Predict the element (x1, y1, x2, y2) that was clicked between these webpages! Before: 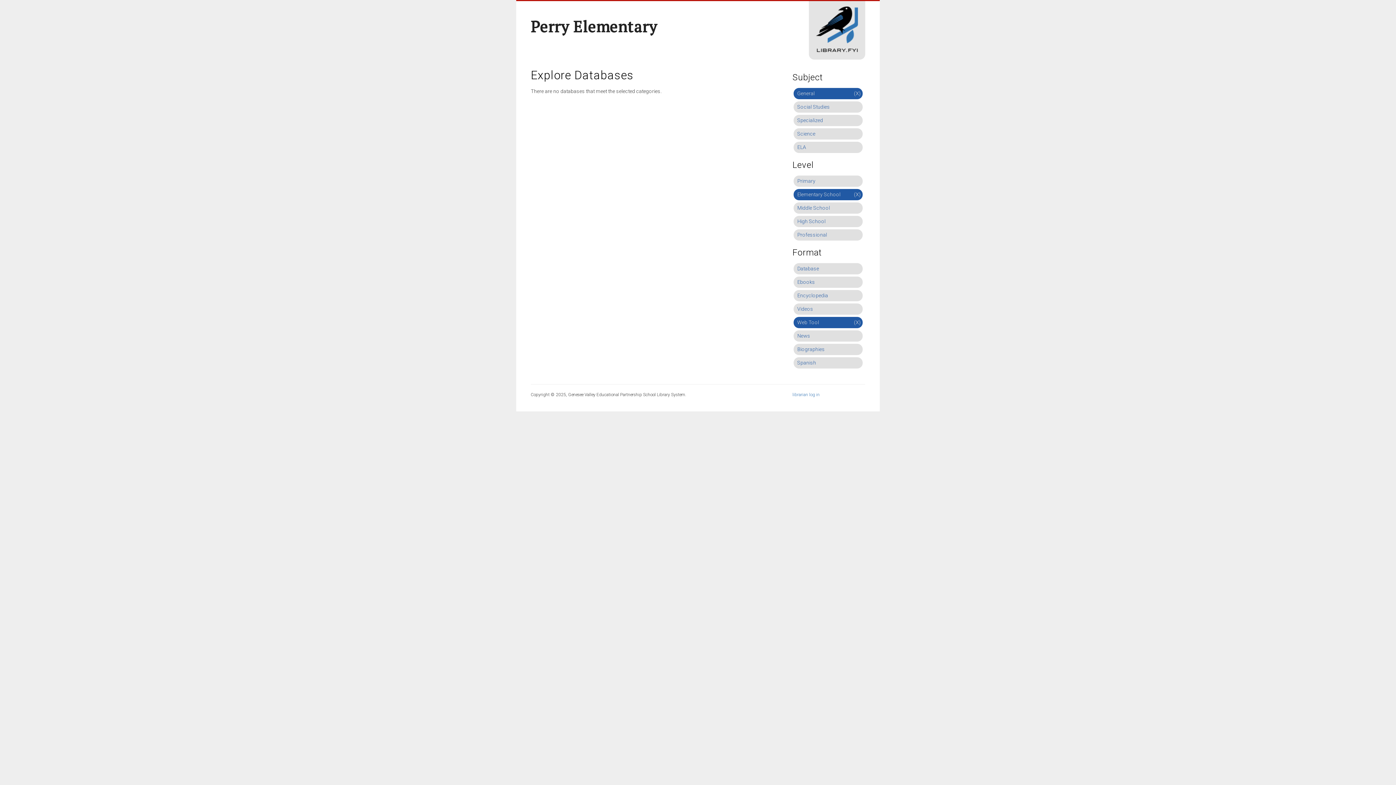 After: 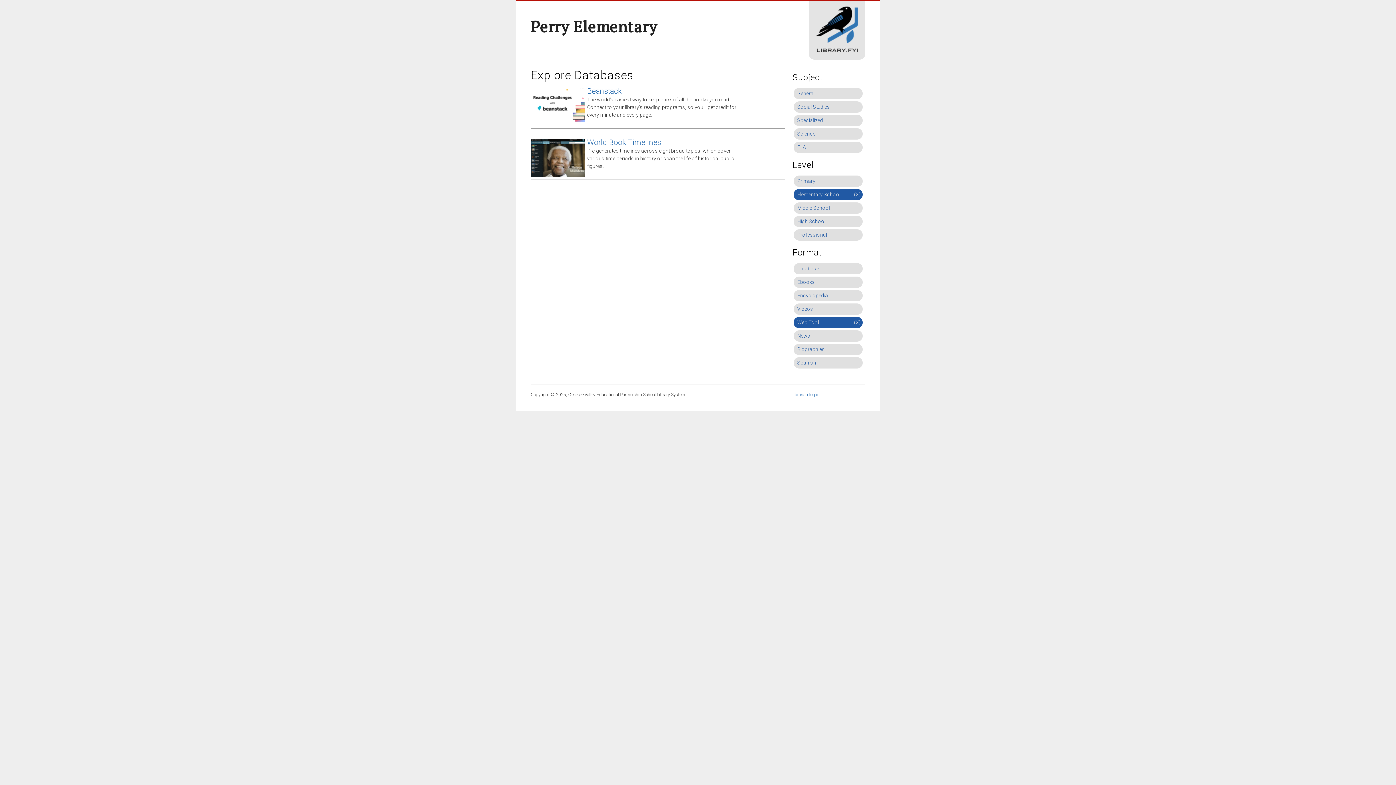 Action: label: General
(X) bbox: (792, 87, 864, 93)